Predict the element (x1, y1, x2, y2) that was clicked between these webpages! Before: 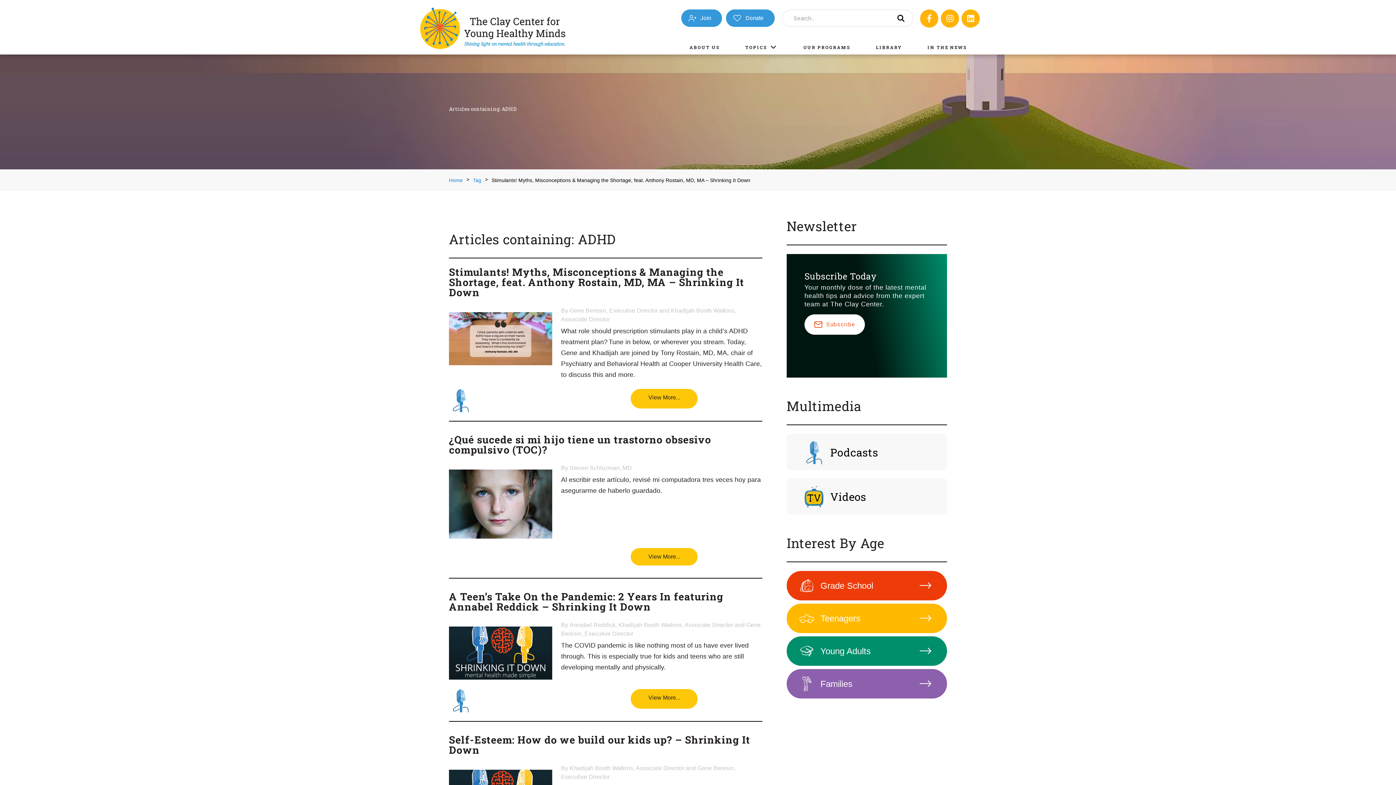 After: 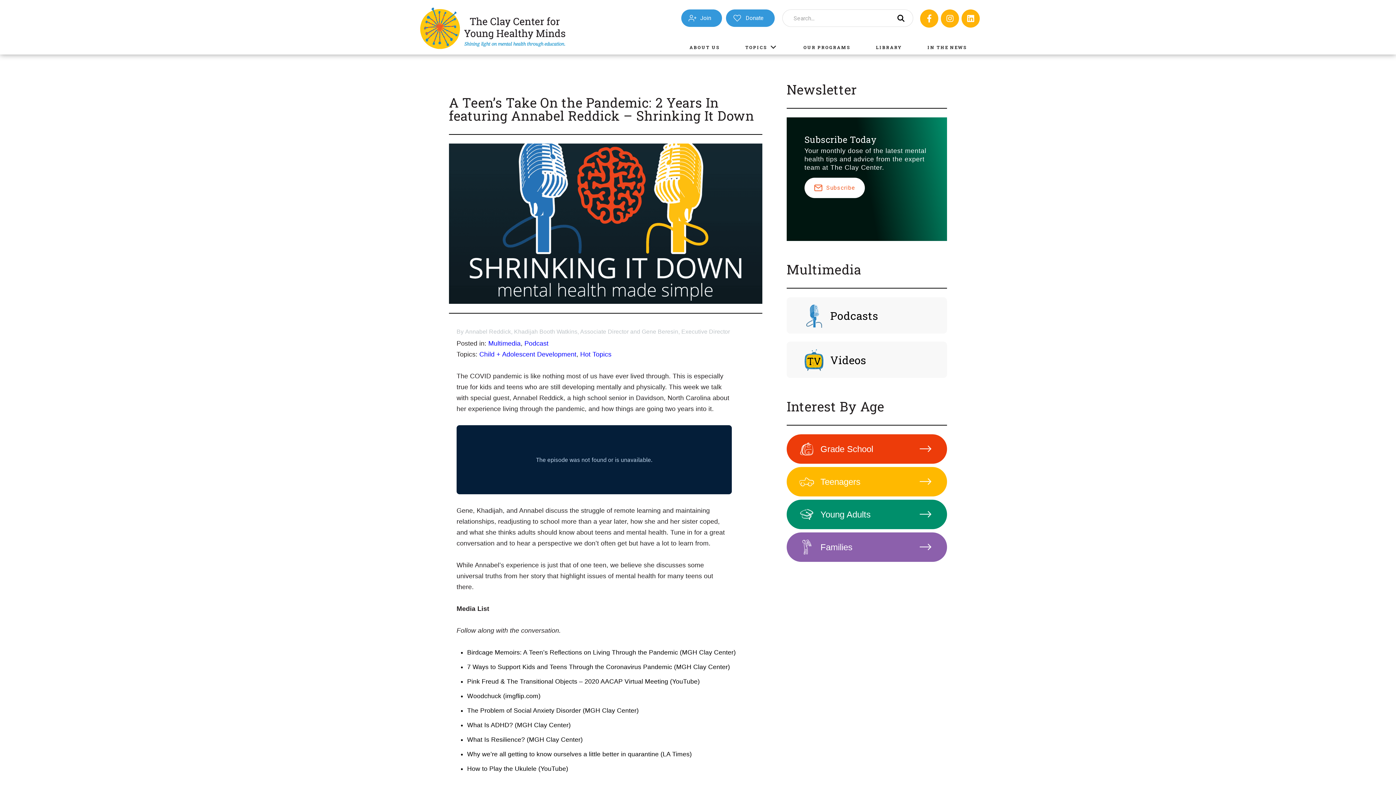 Action: bbox: (449, 627, 552, 681)